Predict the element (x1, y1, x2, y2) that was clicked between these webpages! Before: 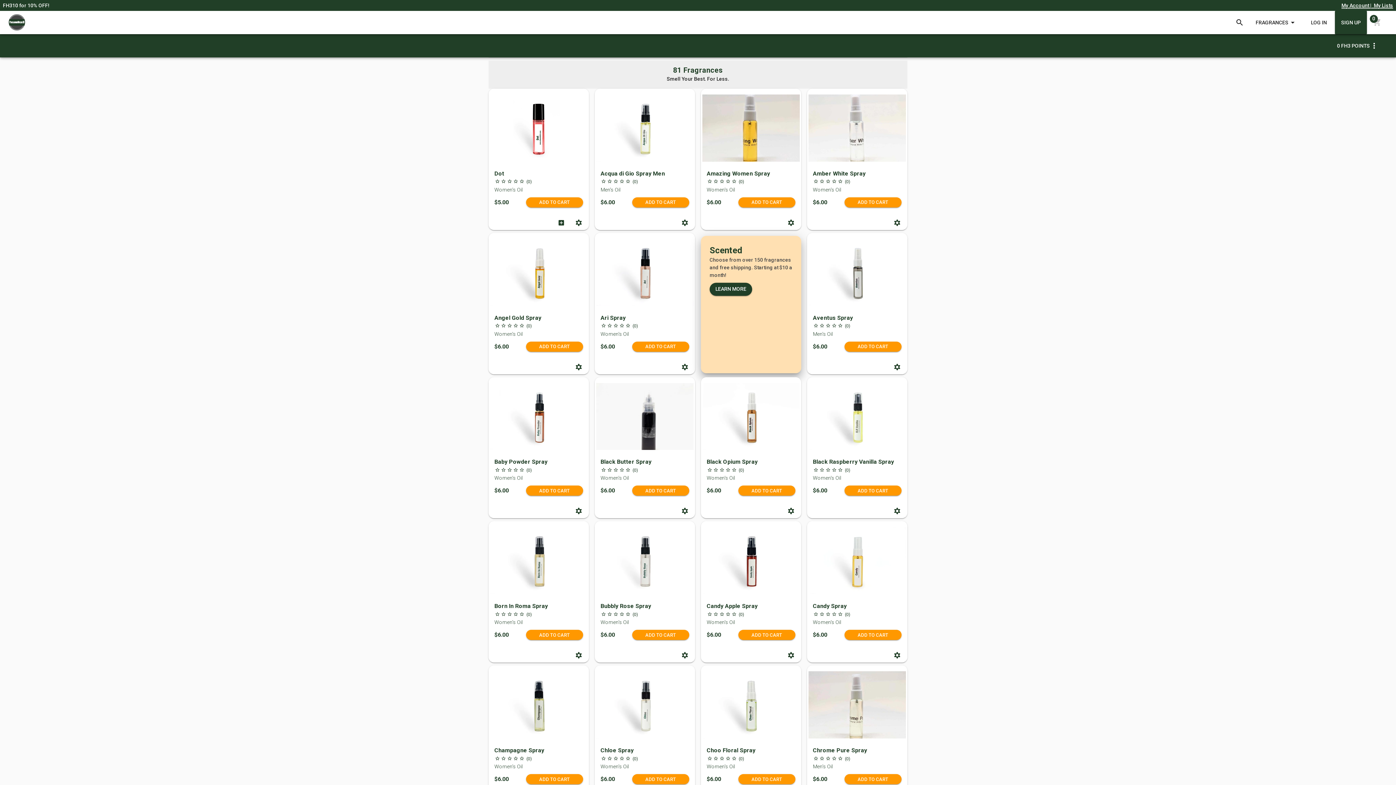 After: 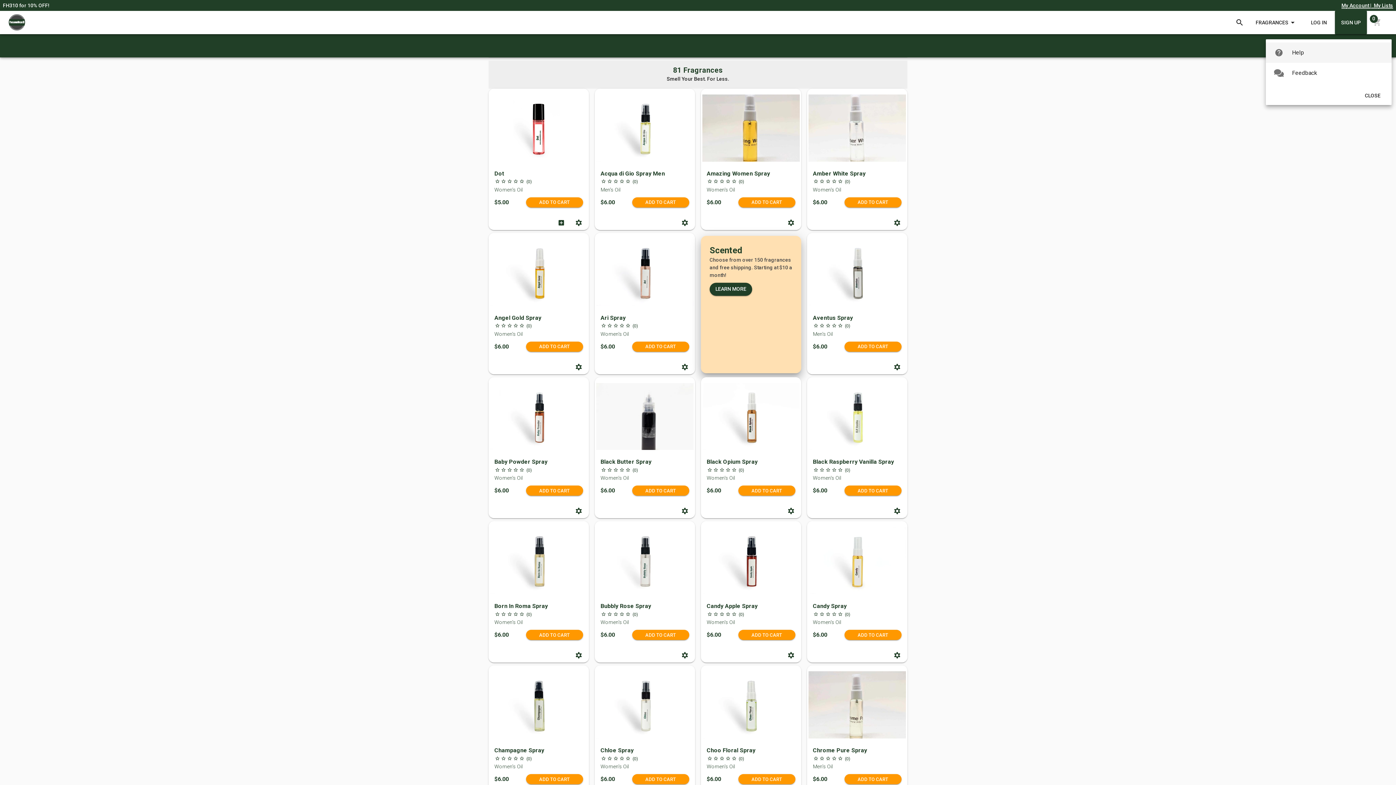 Action: label: 0 FH3 POINTS
more_vert bbox: (1331, 39, 1384, 52)